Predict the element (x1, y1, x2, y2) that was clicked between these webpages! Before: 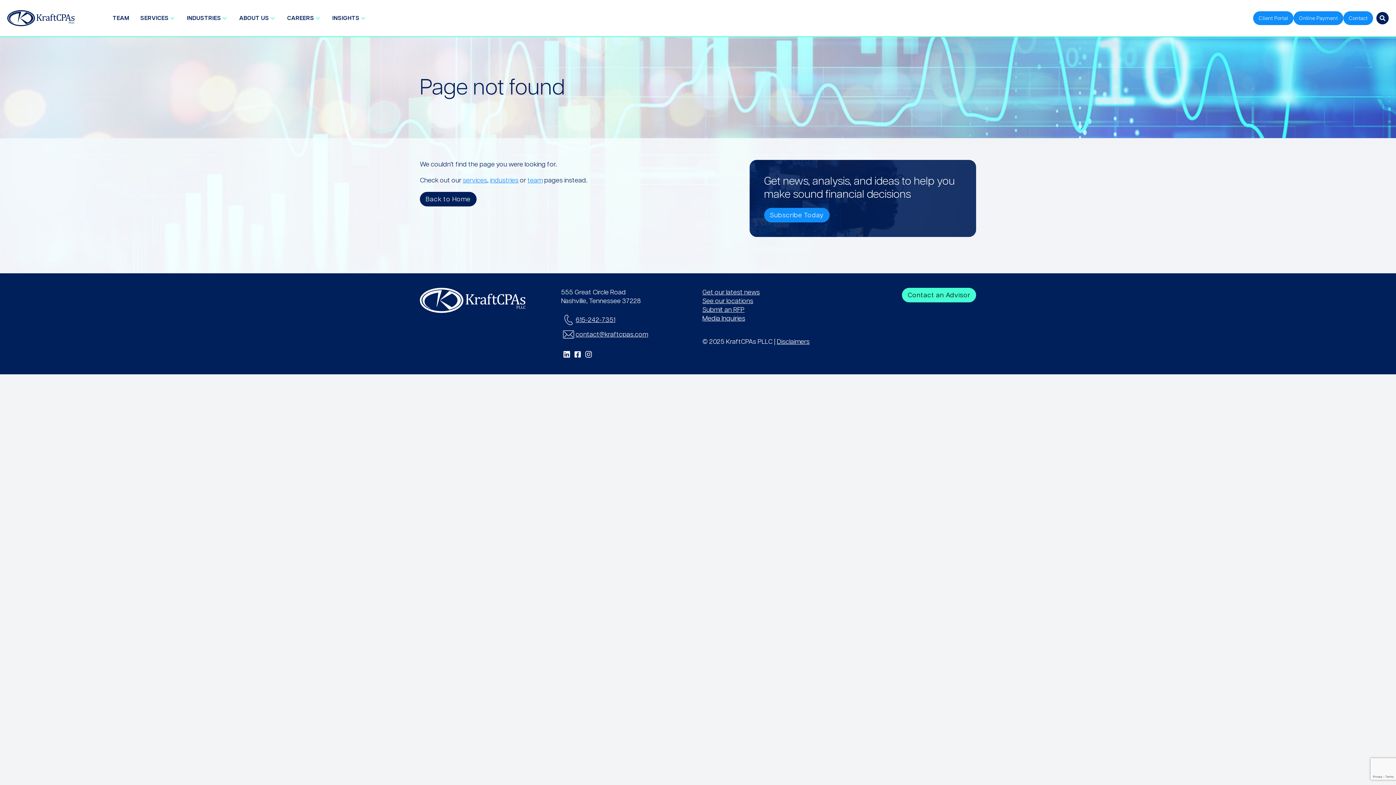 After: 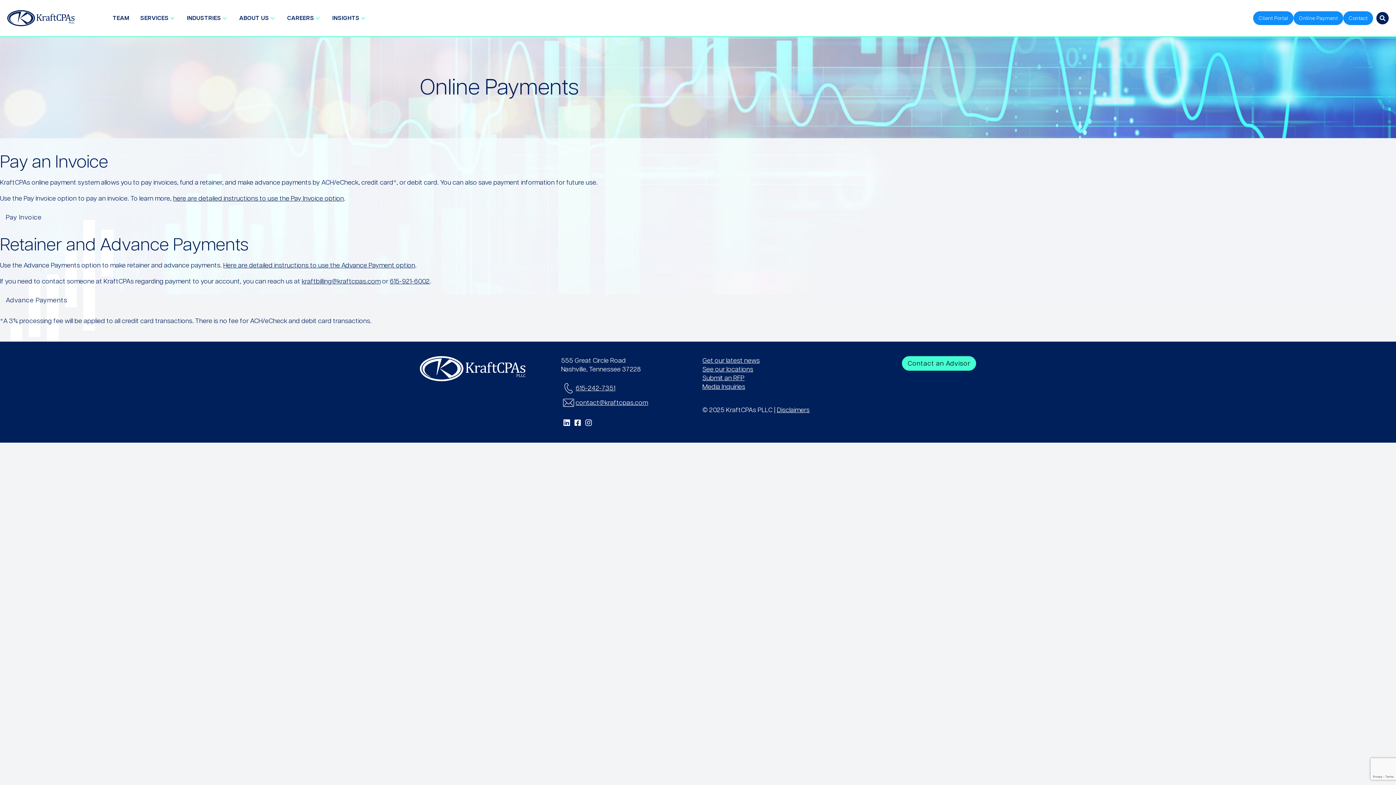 Action: label: Online Payment bbox: (1293, 11, 1343, 25)